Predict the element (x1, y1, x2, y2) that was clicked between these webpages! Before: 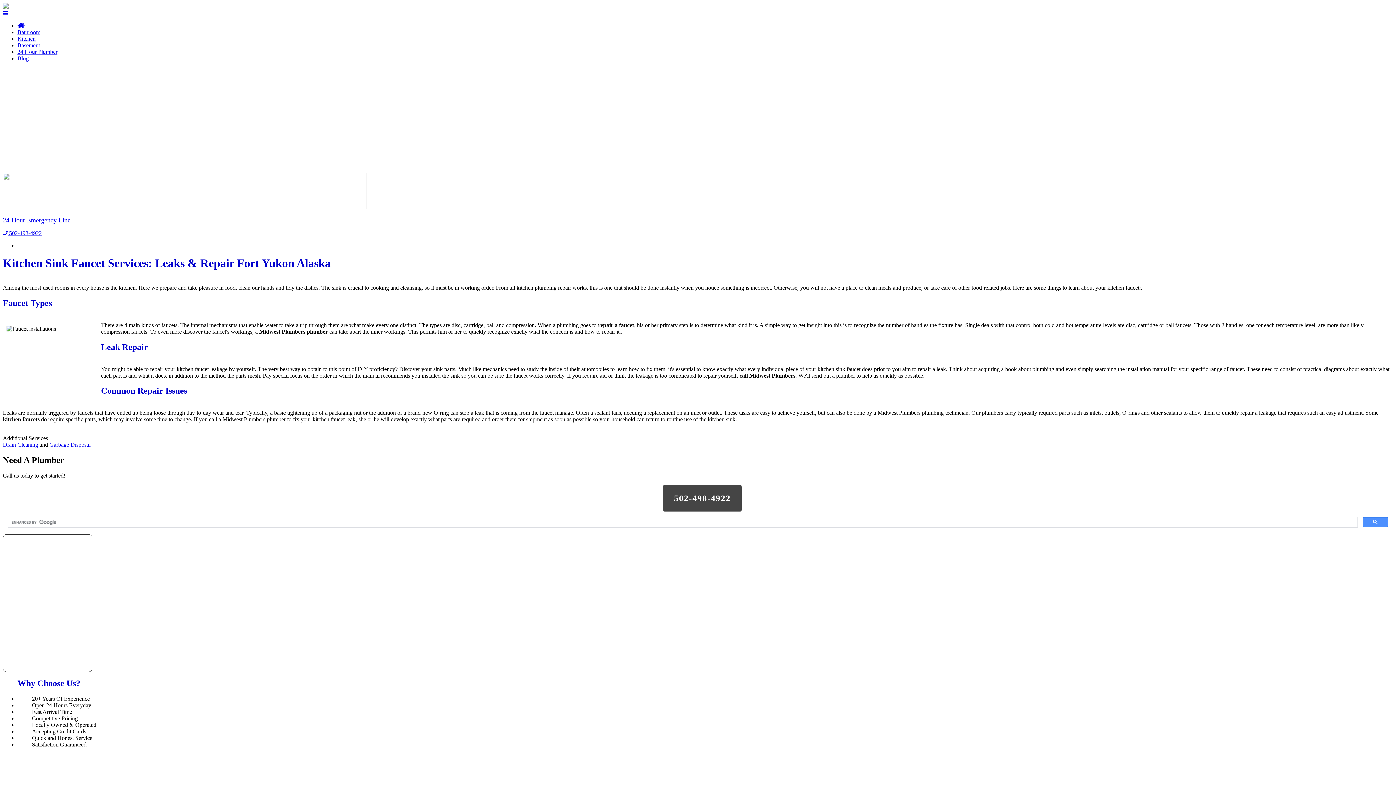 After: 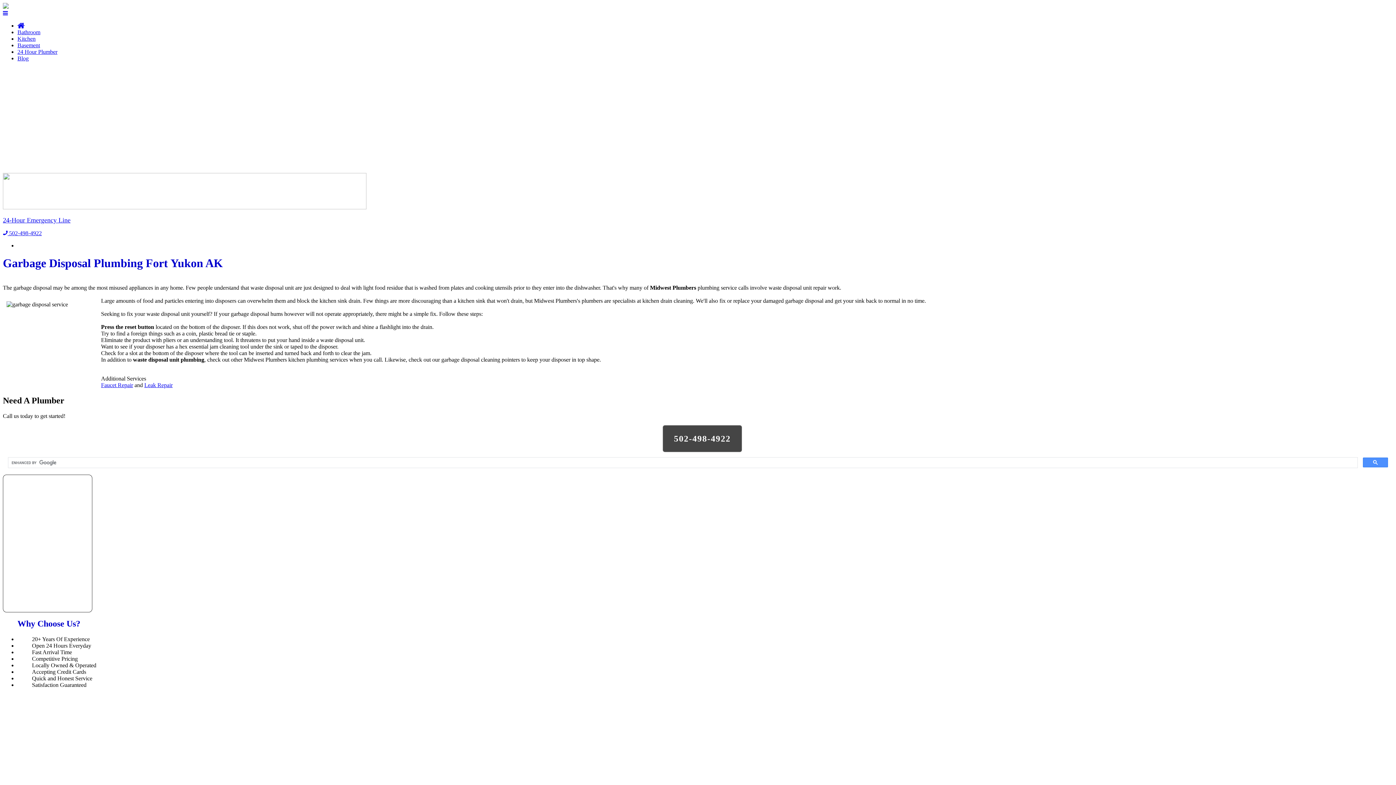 Action: bbox: (49, 441, 90, 448) label: Garbage Disposal